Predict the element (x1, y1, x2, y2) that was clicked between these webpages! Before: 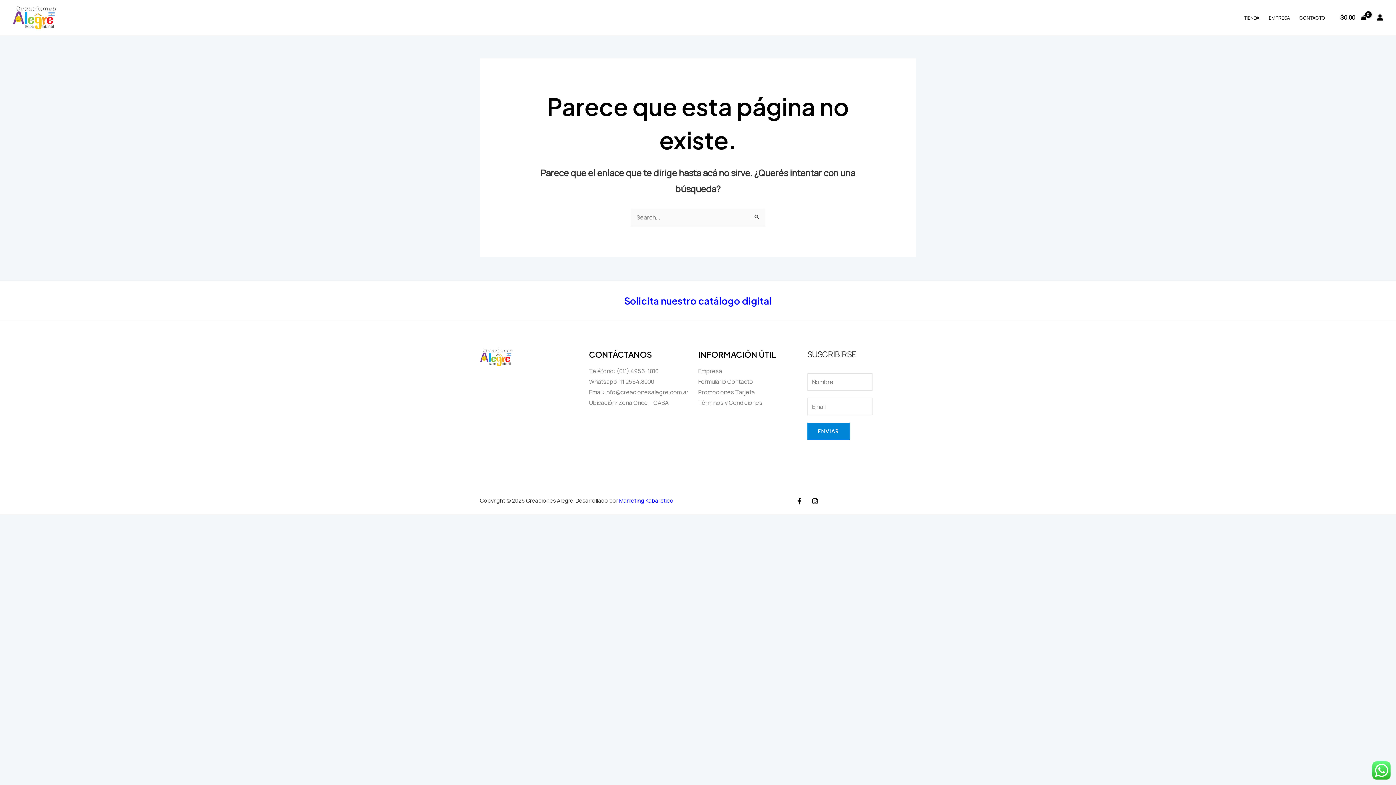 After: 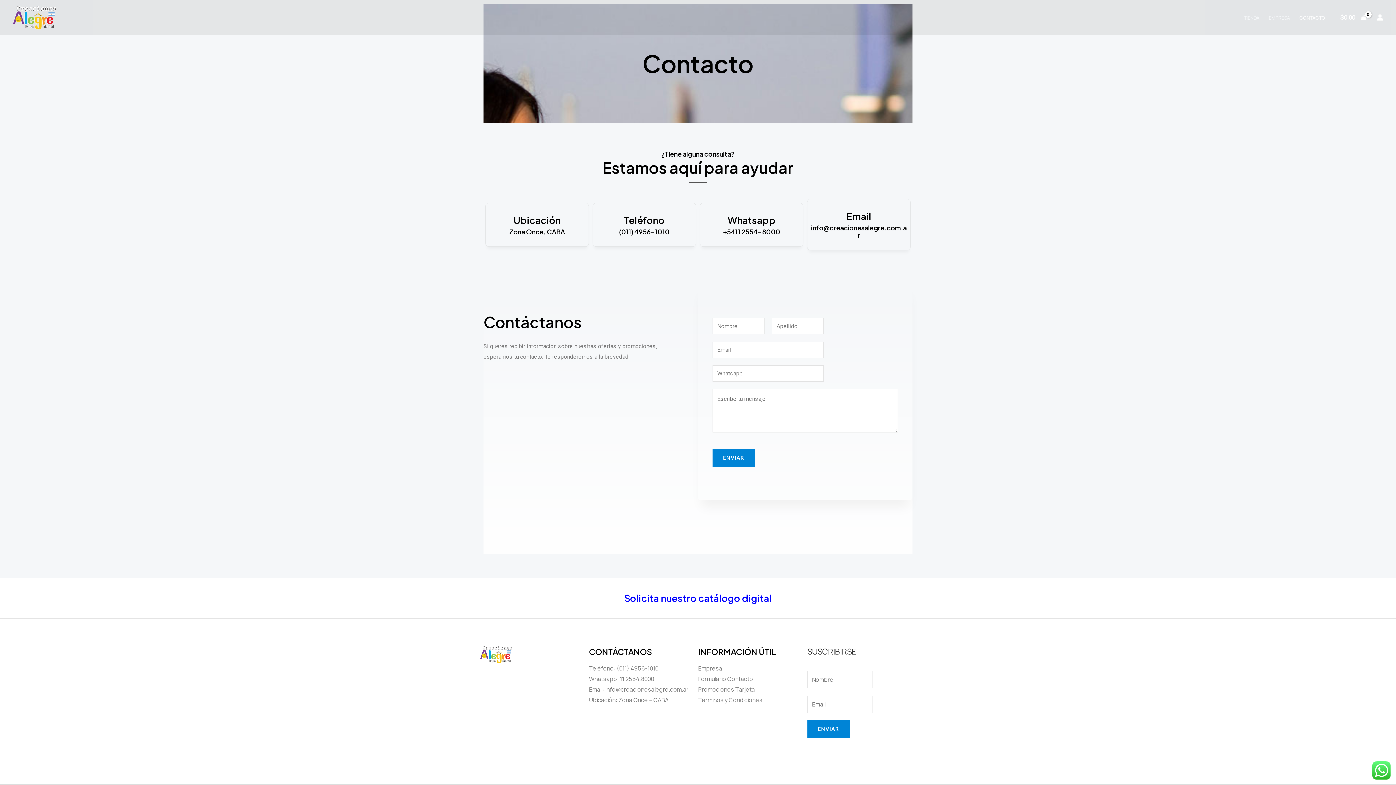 Action: bbox: (698, 377, 753, 385) label: Formulario Contacto